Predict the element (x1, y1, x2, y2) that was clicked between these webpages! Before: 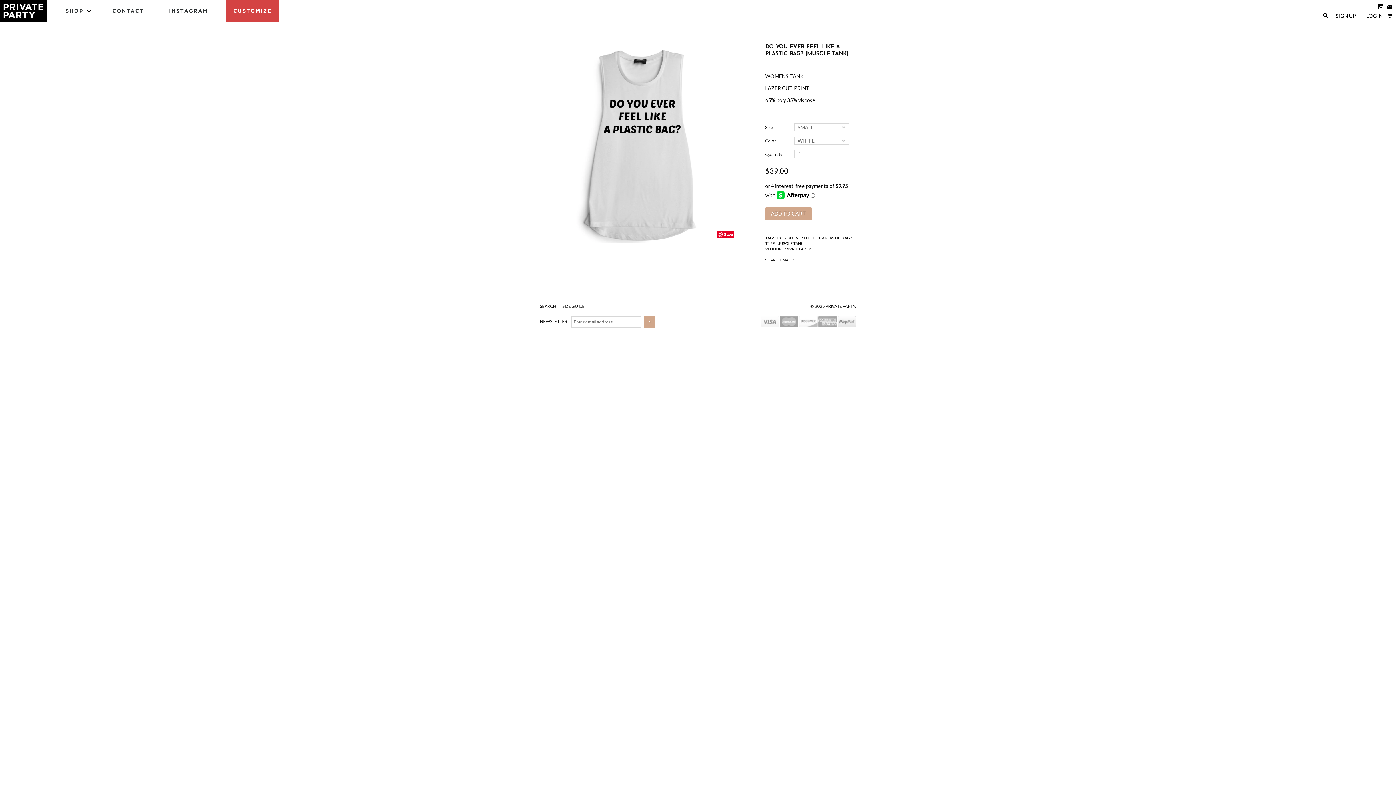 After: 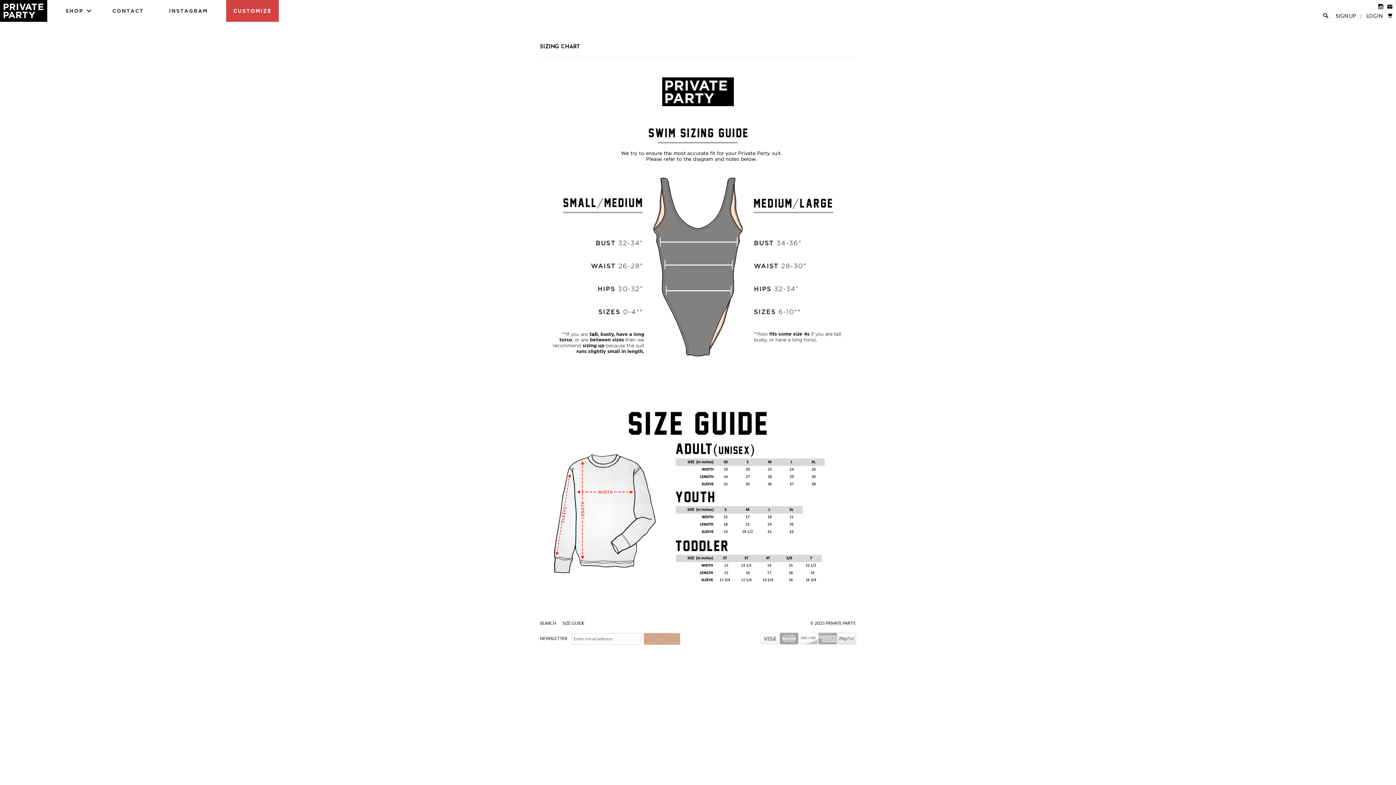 Action: label: SIZE GUIDE bbox: (562, 303, 584, 309)